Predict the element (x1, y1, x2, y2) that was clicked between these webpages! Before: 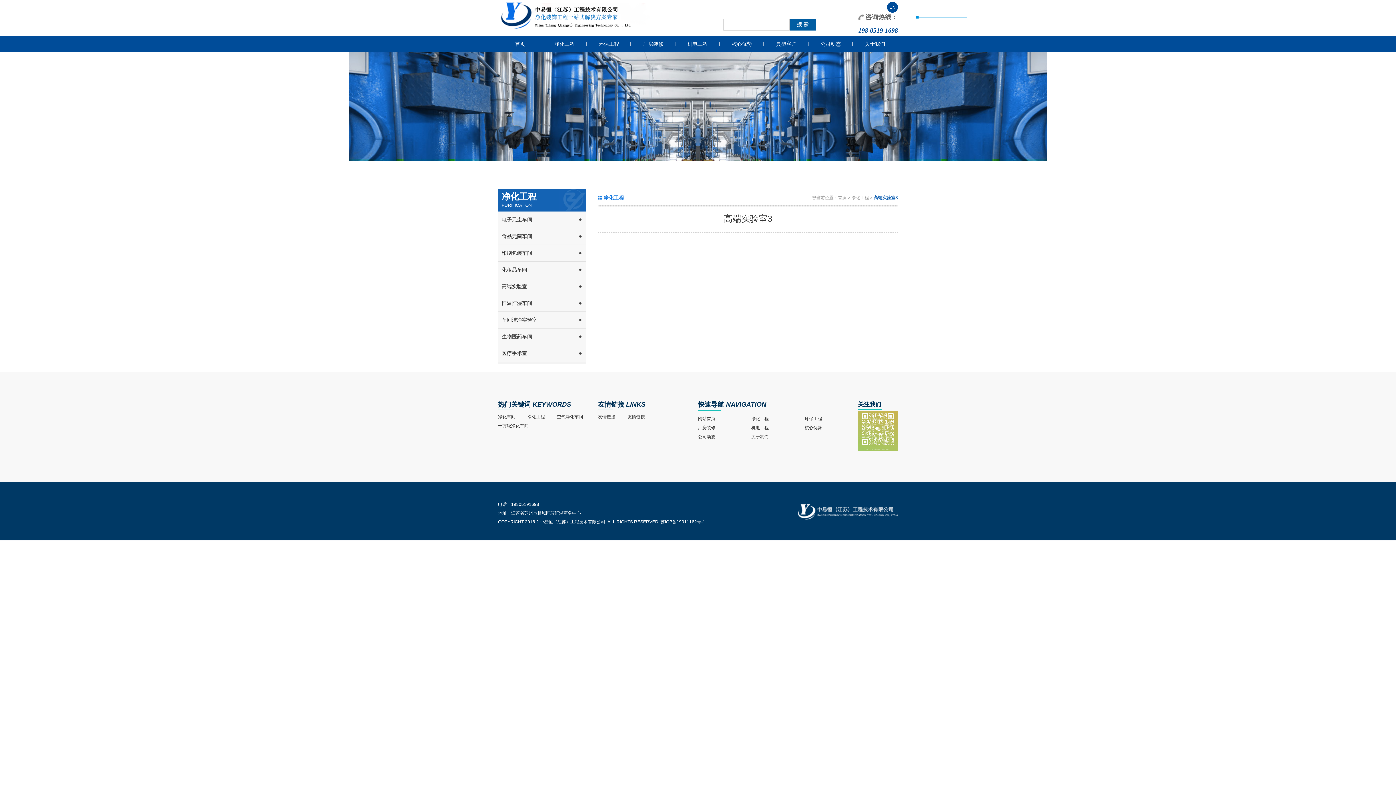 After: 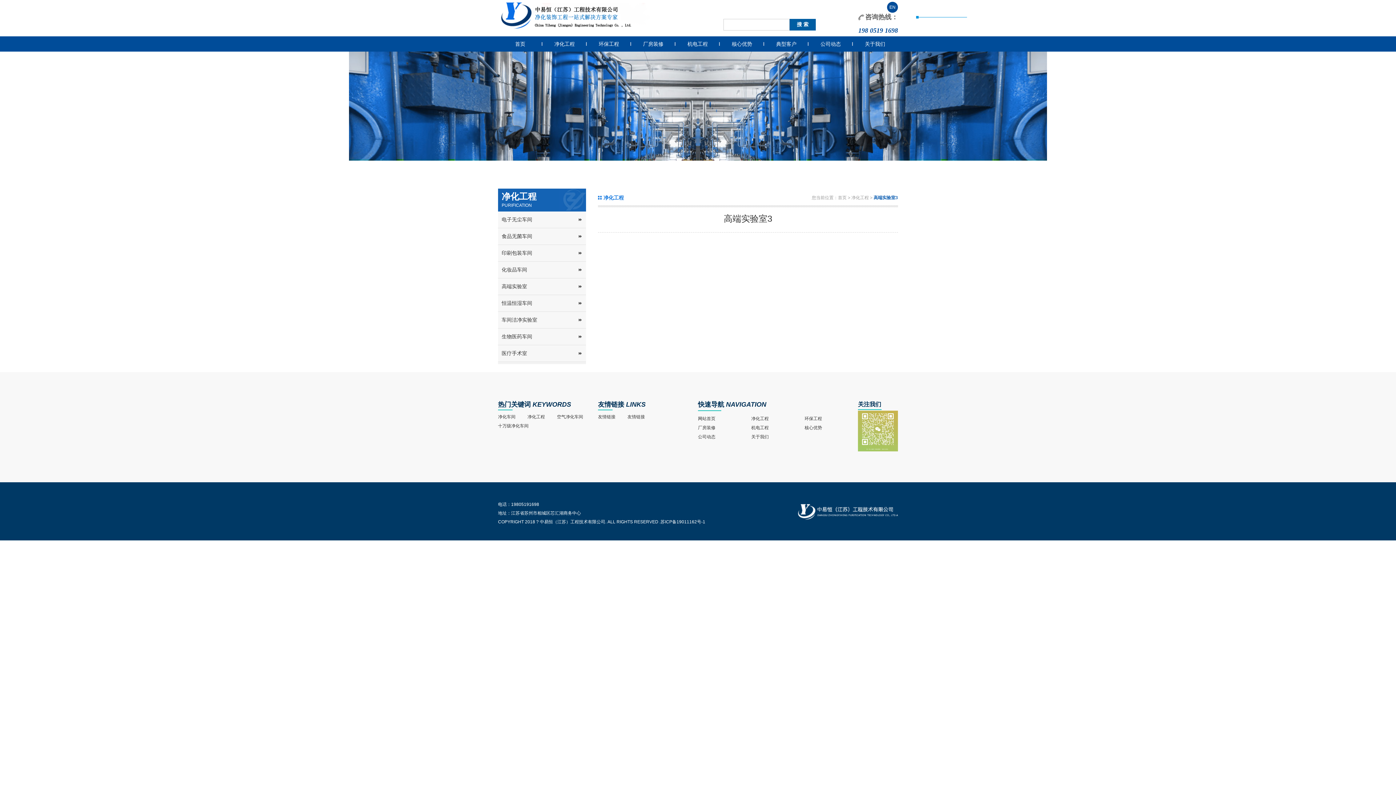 Action: label: 友情链接 bbox: (598, 410, 626, 423)